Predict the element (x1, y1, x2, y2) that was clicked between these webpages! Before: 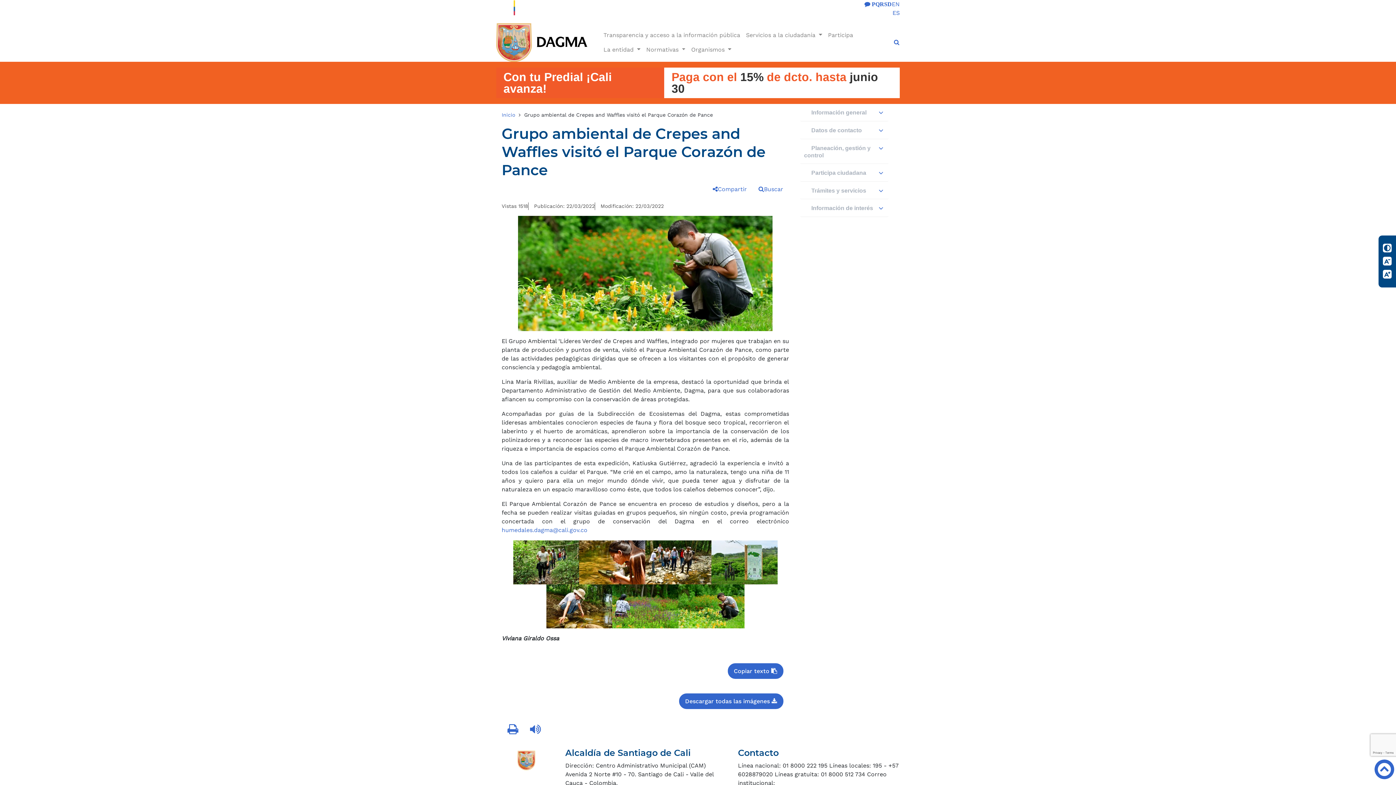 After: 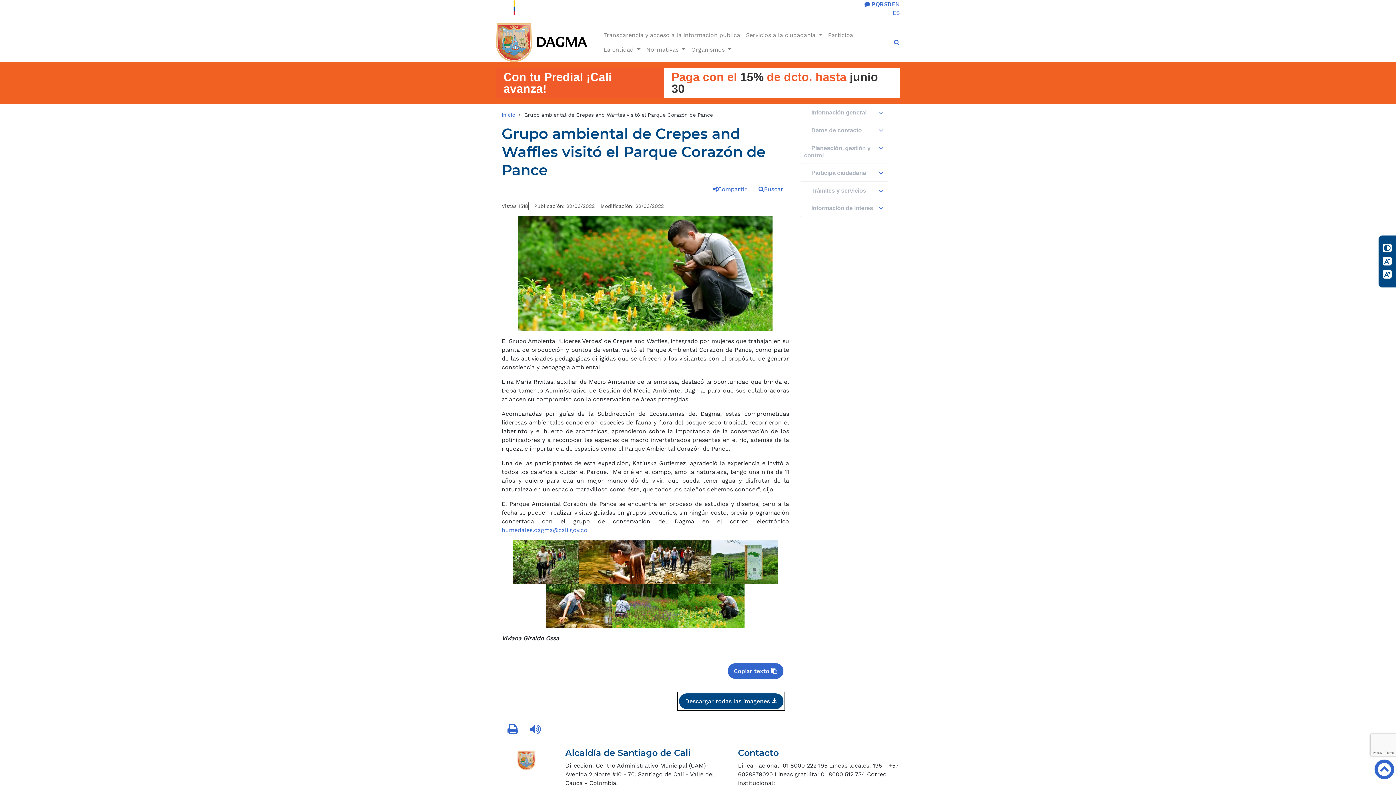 Action: bbox: (679, 693, 783, 709) label: Descargar todas las imágenes 